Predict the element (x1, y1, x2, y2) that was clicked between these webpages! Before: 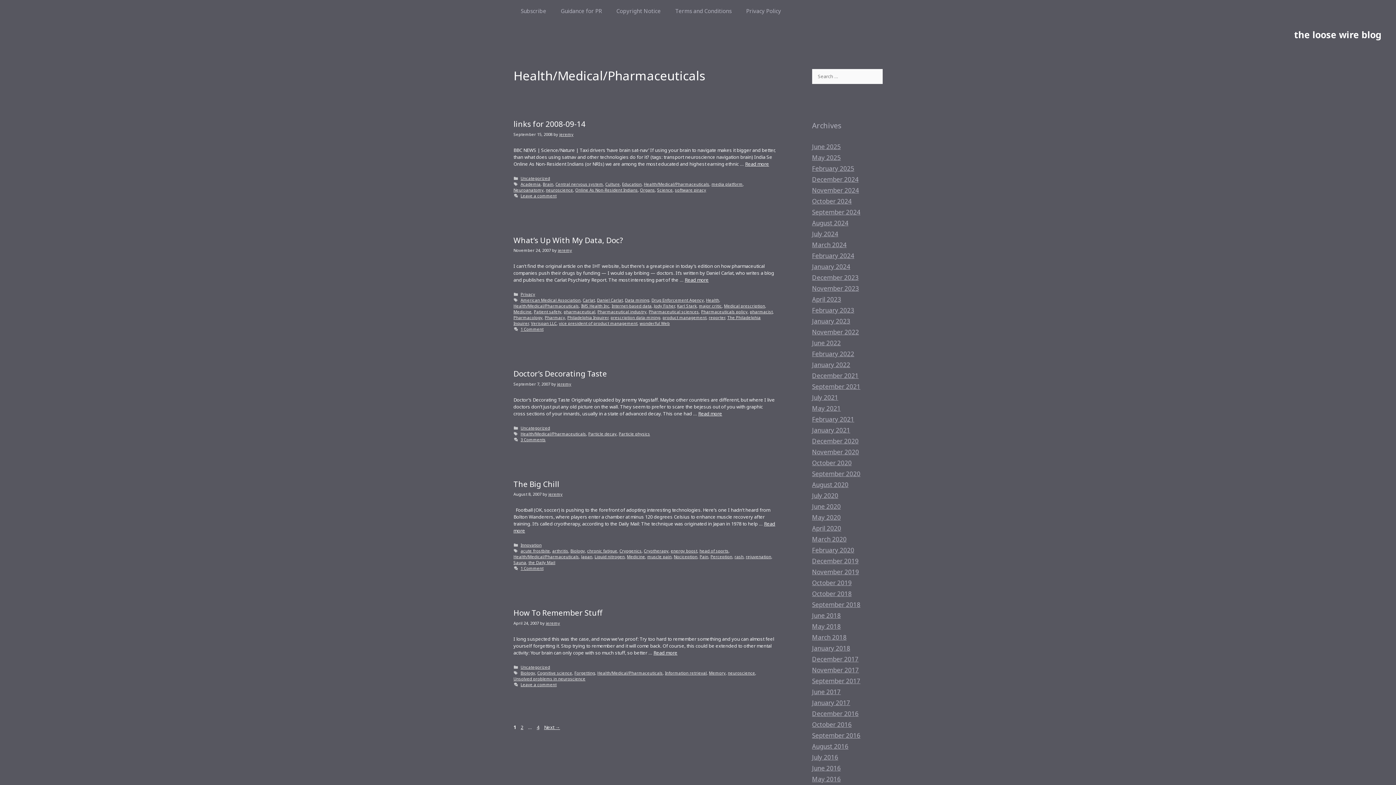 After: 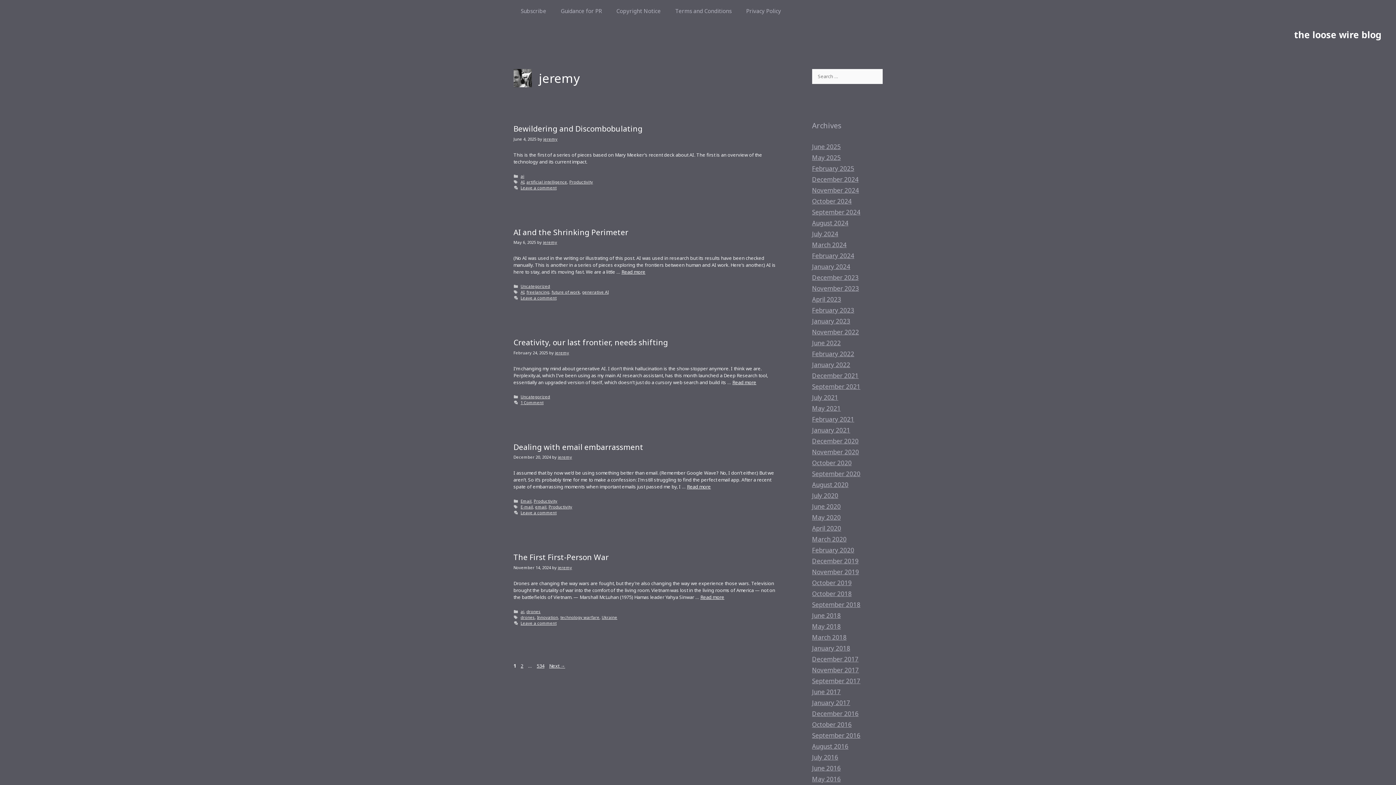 Action: bbox: (546, 620, 560, 626) label: jeremy